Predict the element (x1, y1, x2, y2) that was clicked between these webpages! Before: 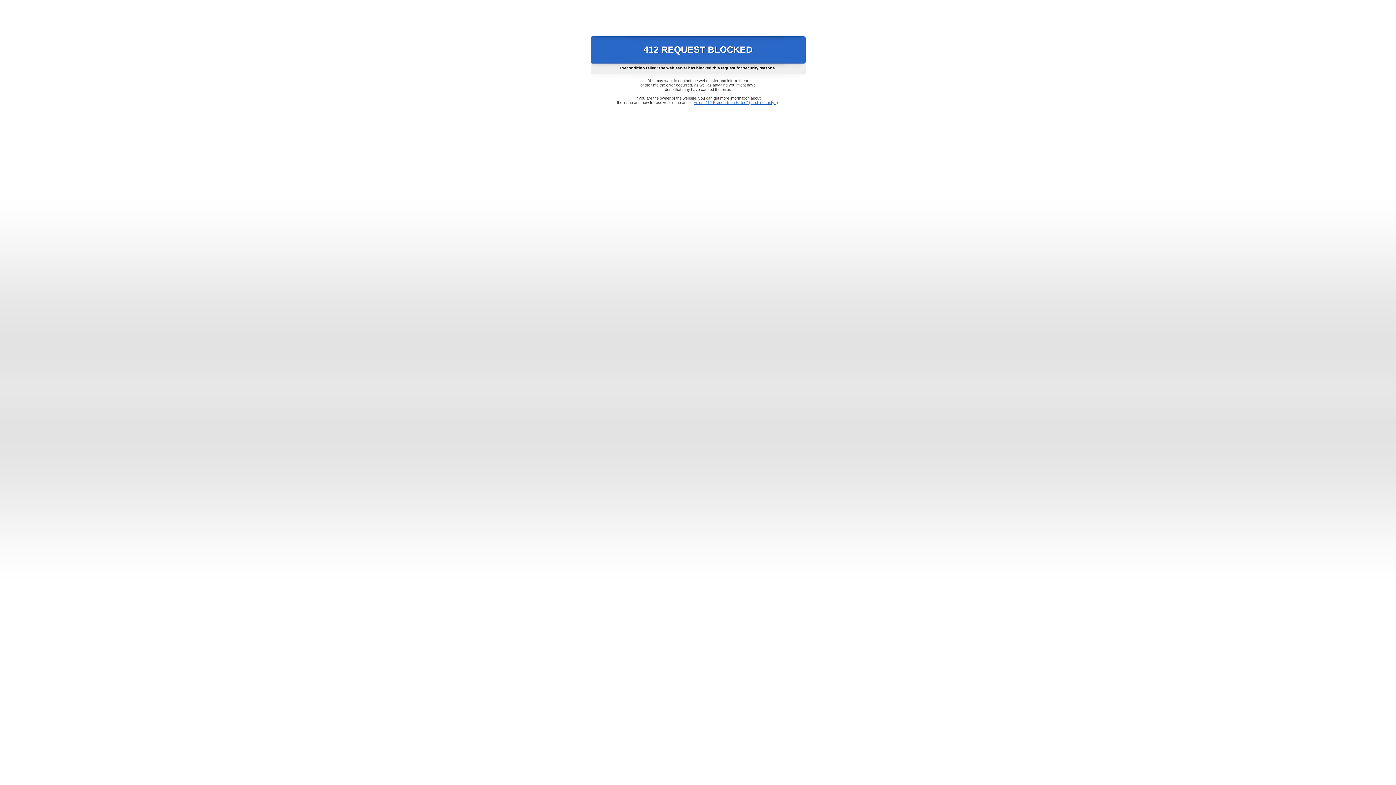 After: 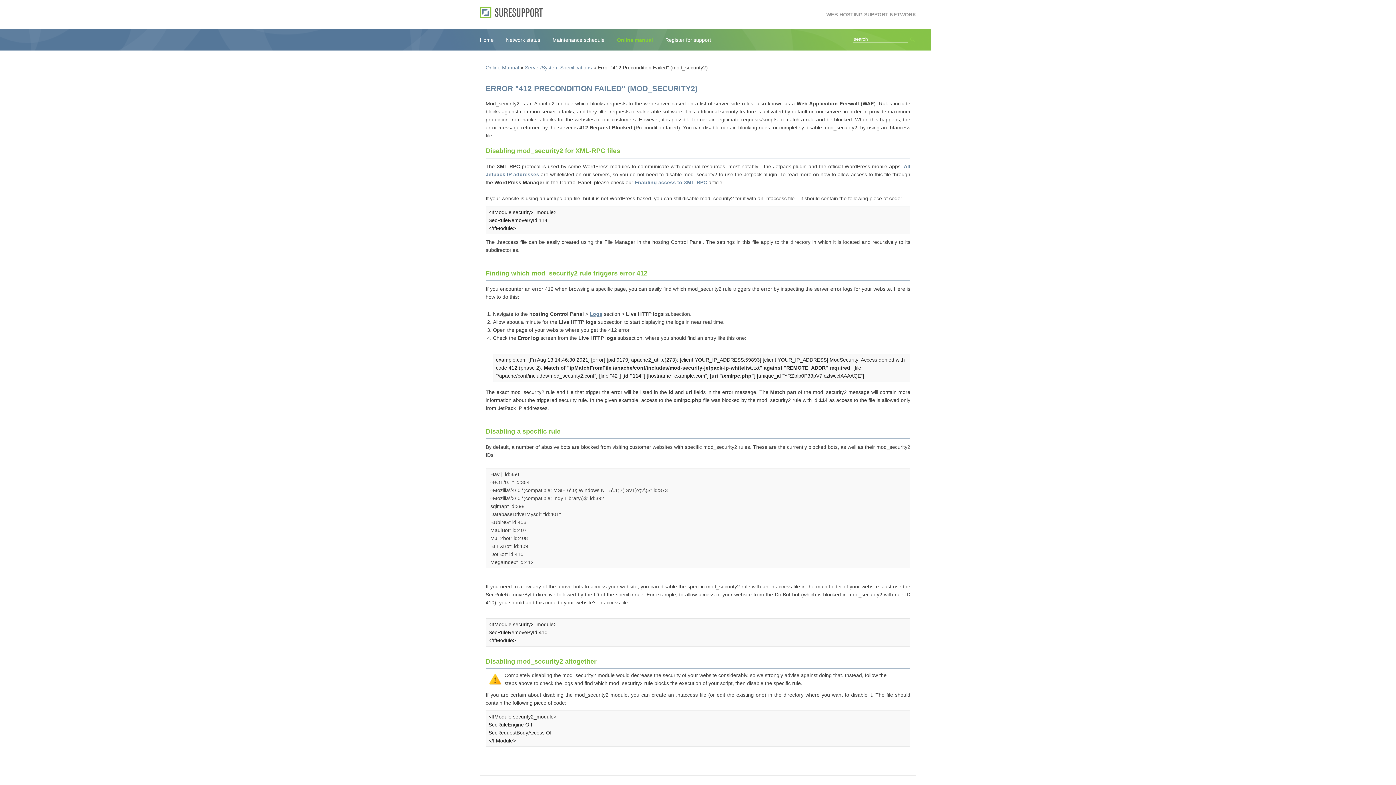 Action: bbox: (693, 100, 778, 104) label: Error "412 Precondition Failed" (mod_security2)